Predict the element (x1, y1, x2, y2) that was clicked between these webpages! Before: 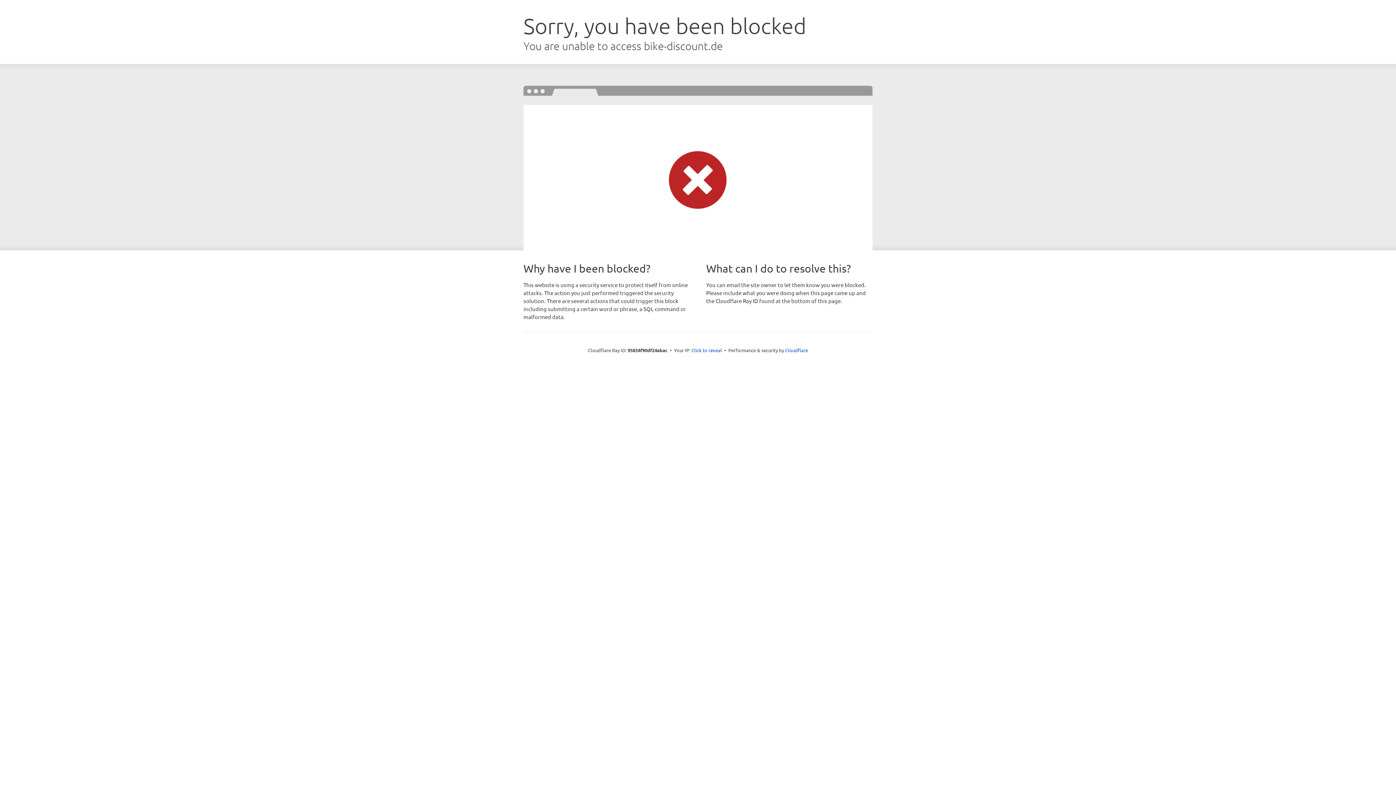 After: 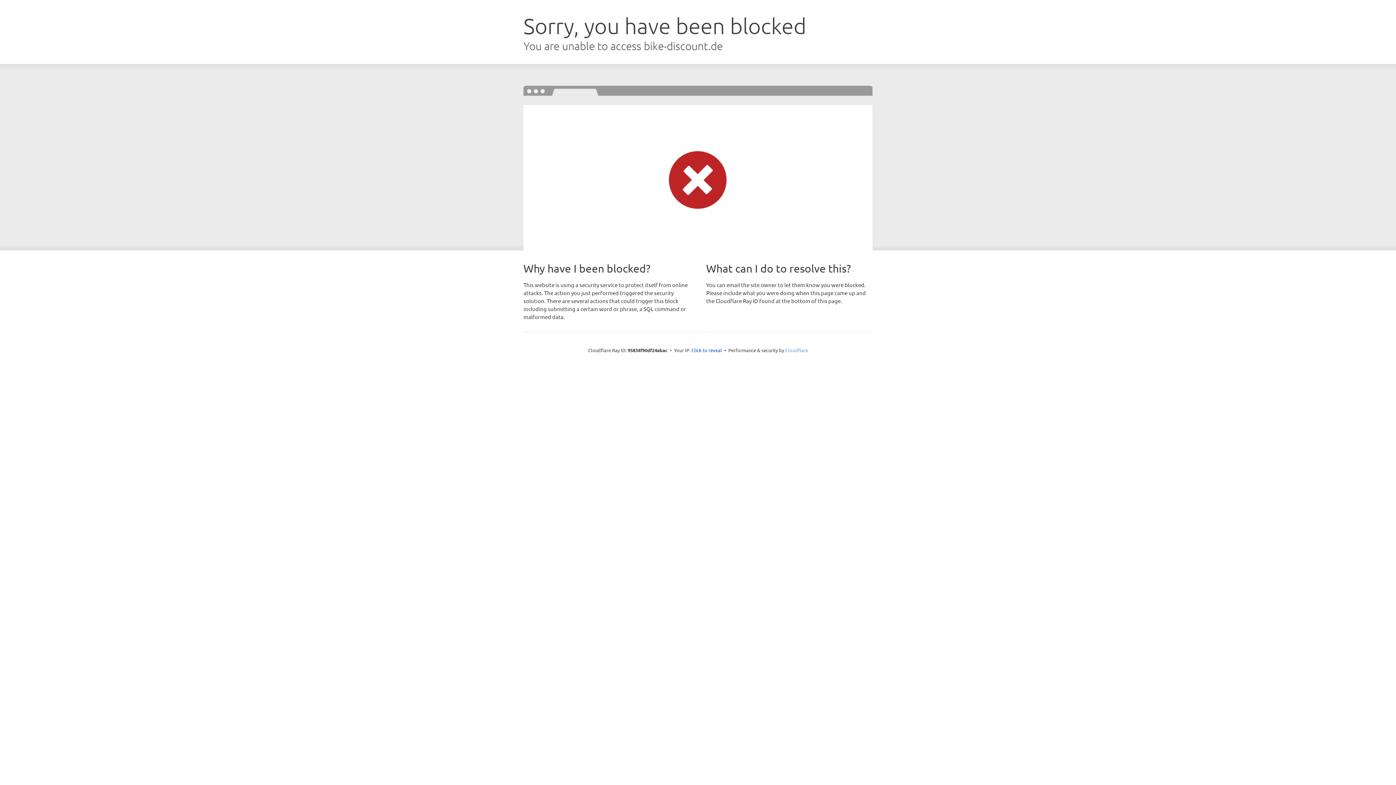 Action: label: Cloudflare bbox: (785, 347, 808, 353)